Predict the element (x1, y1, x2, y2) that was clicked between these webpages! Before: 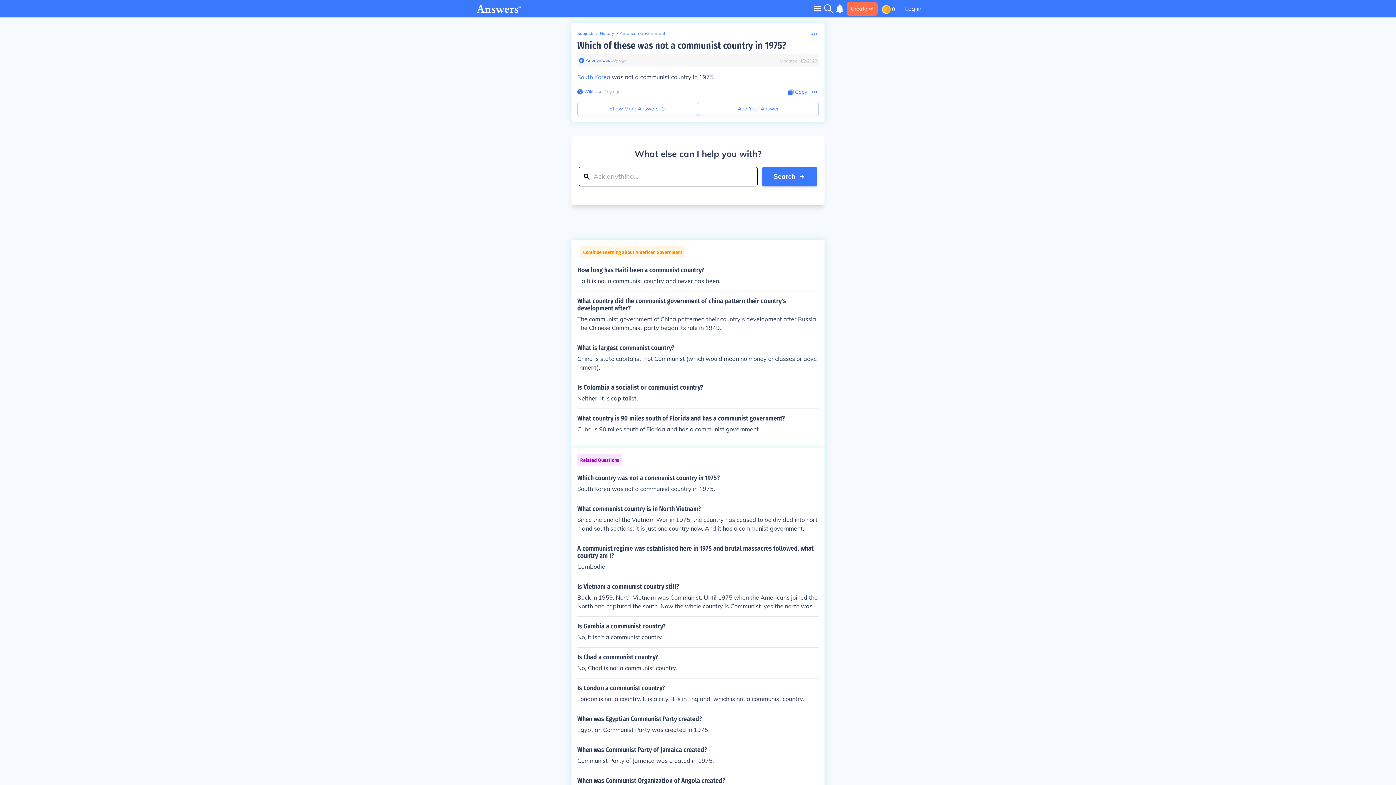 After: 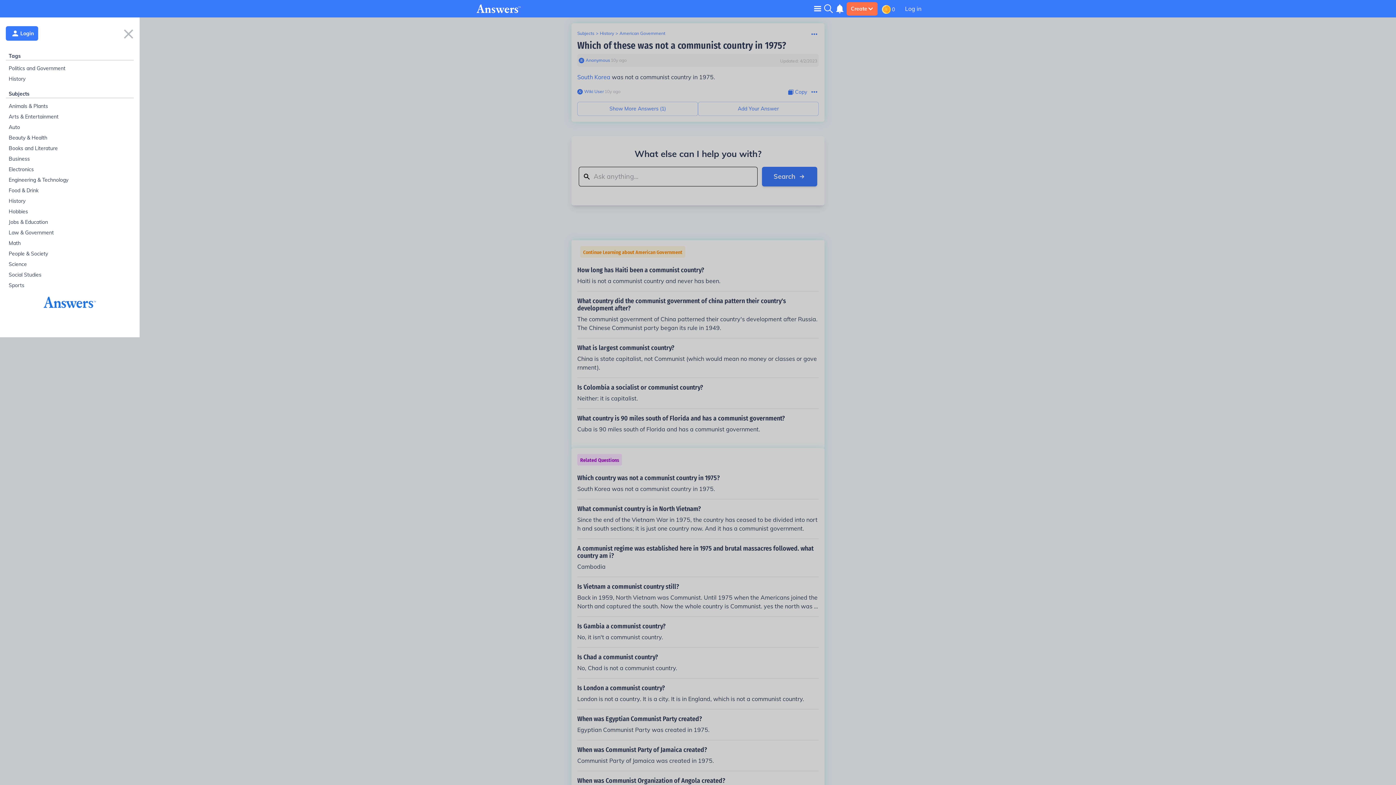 Action: bbox: (814, 5, 821, 11) label: Toggle navigation